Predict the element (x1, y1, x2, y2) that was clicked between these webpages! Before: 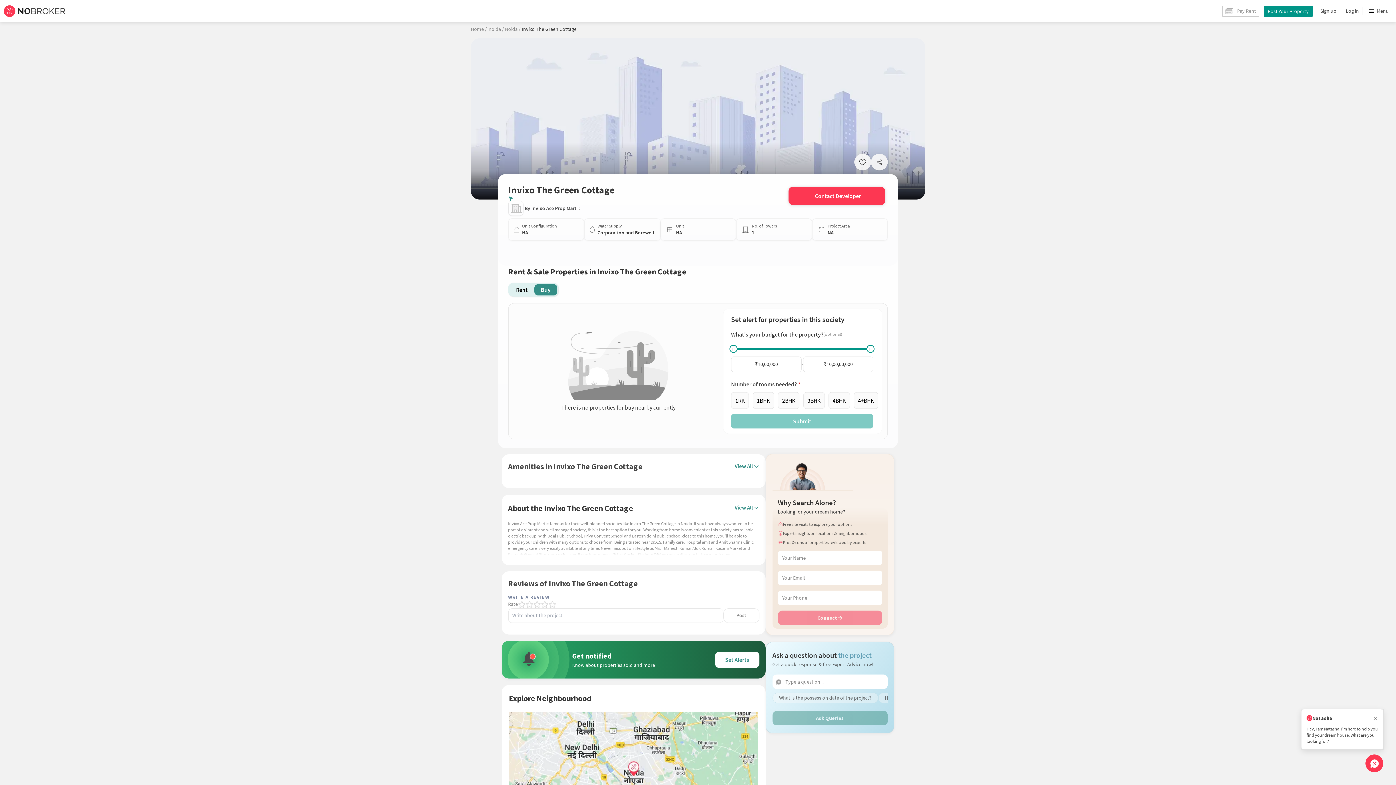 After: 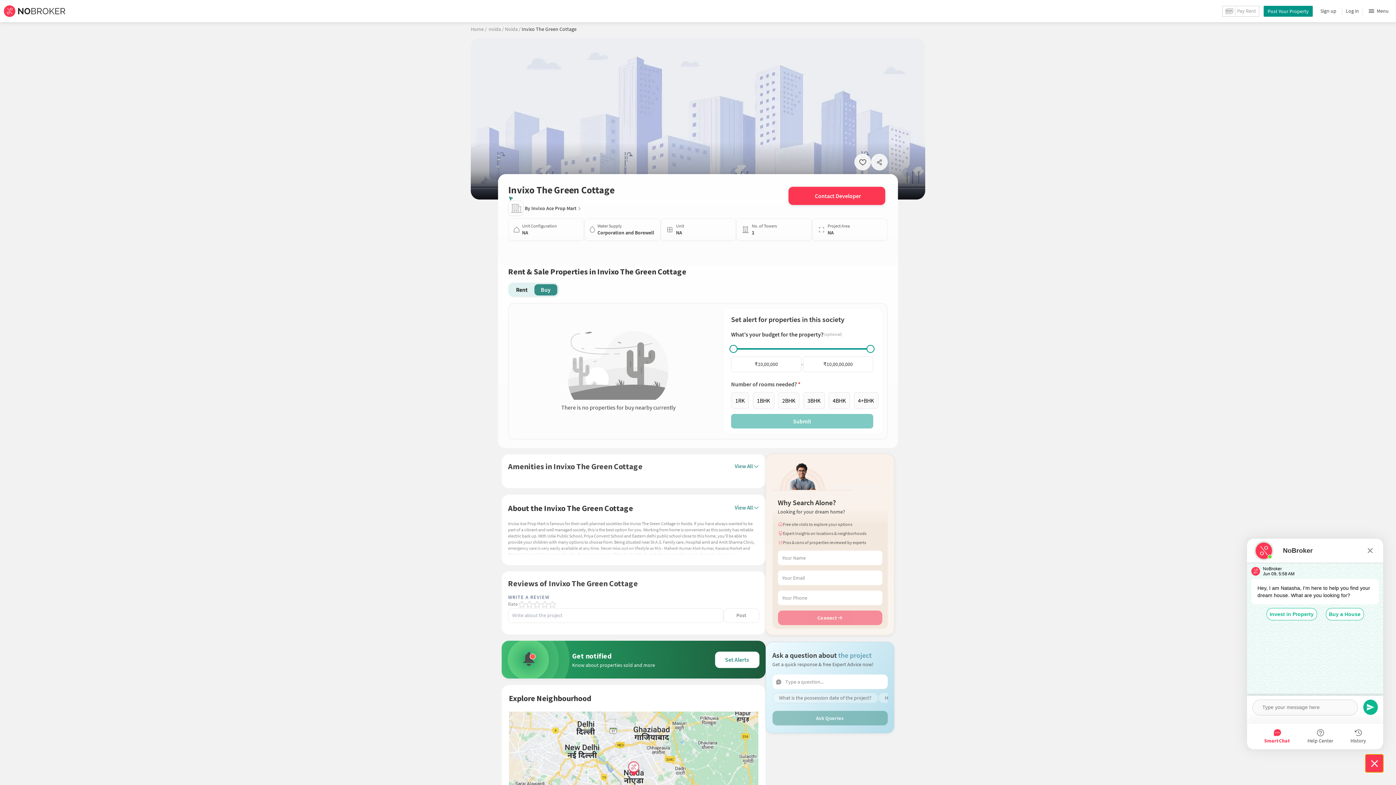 Action: bbox: (1365, 754, 1383, 772)